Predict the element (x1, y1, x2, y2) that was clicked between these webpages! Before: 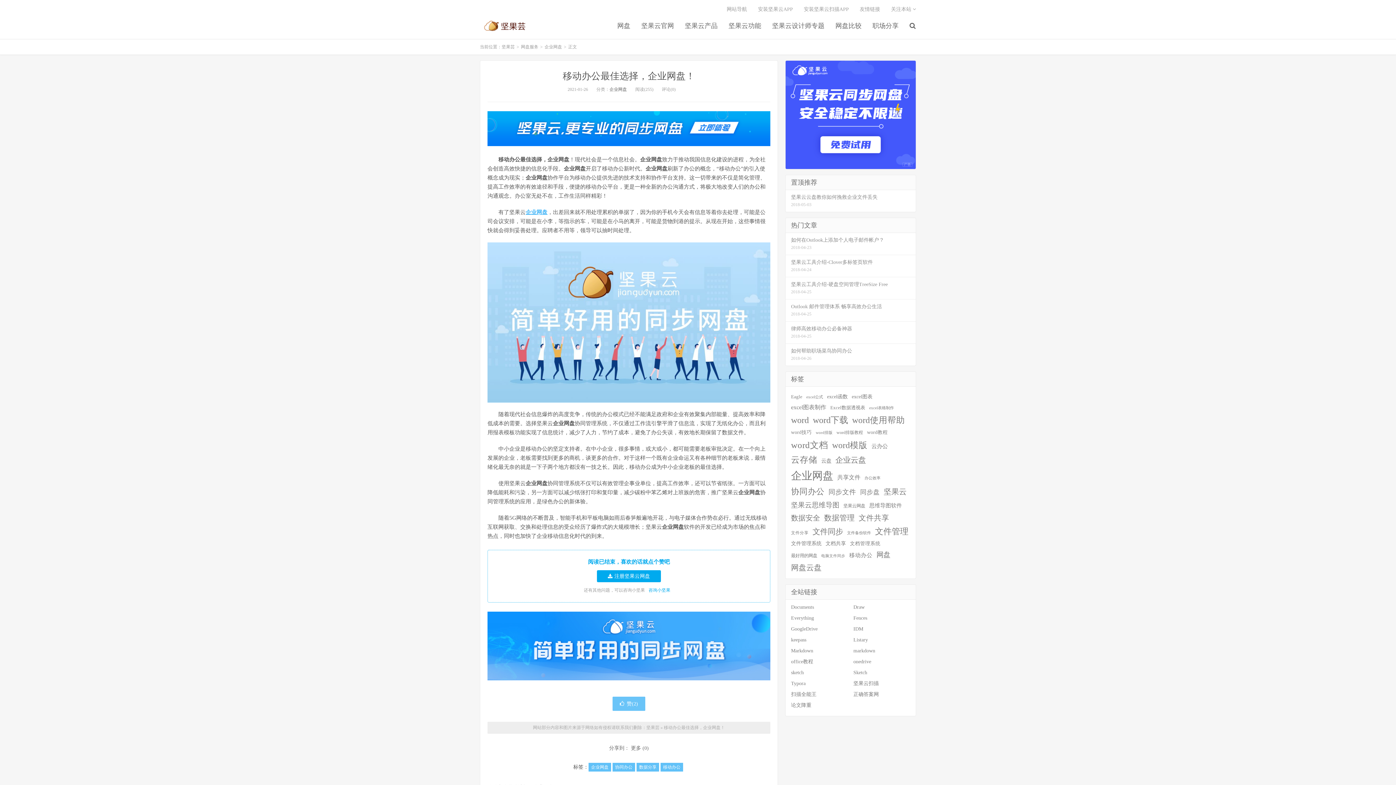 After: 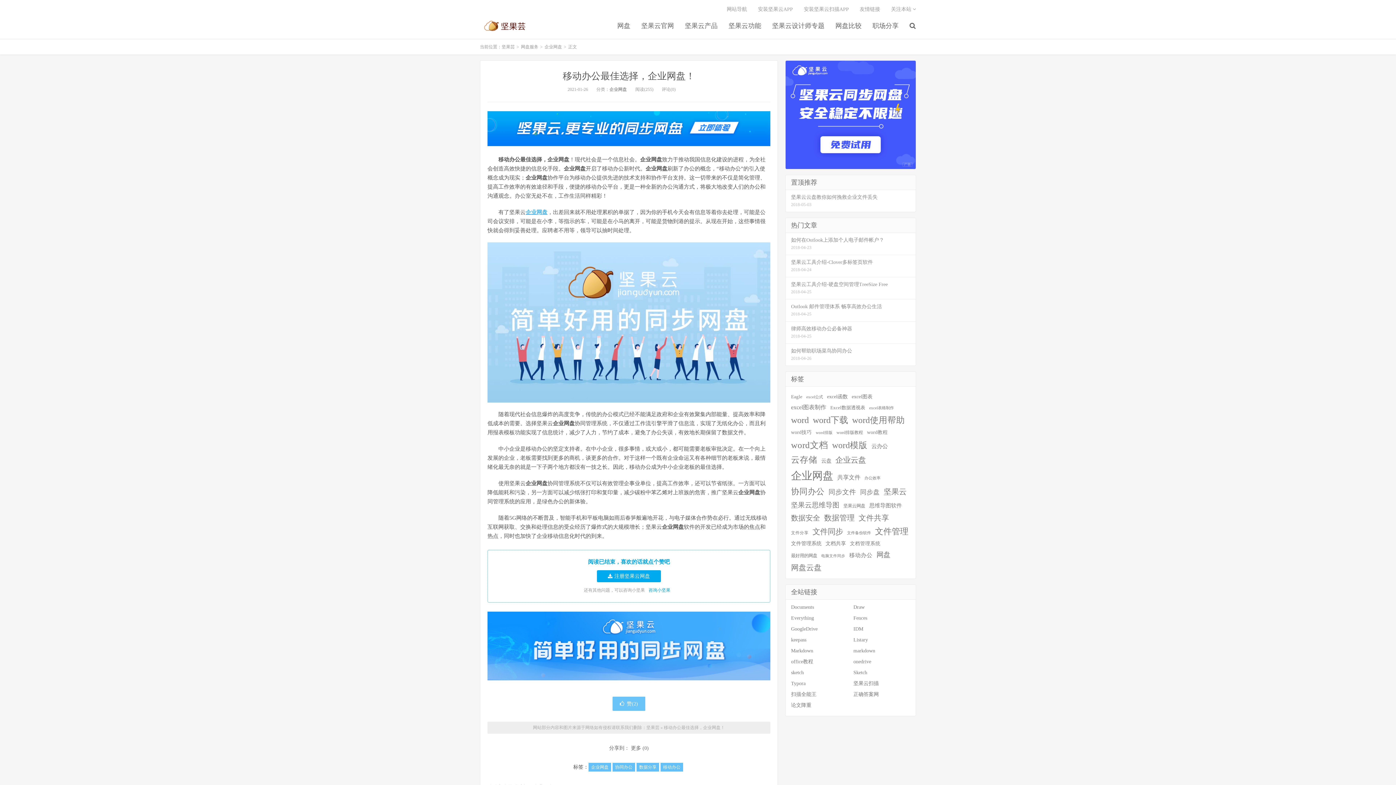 Action: label: 移动办公最佳选择，企业网盘！ bbox: (562, 70, 695, 81)